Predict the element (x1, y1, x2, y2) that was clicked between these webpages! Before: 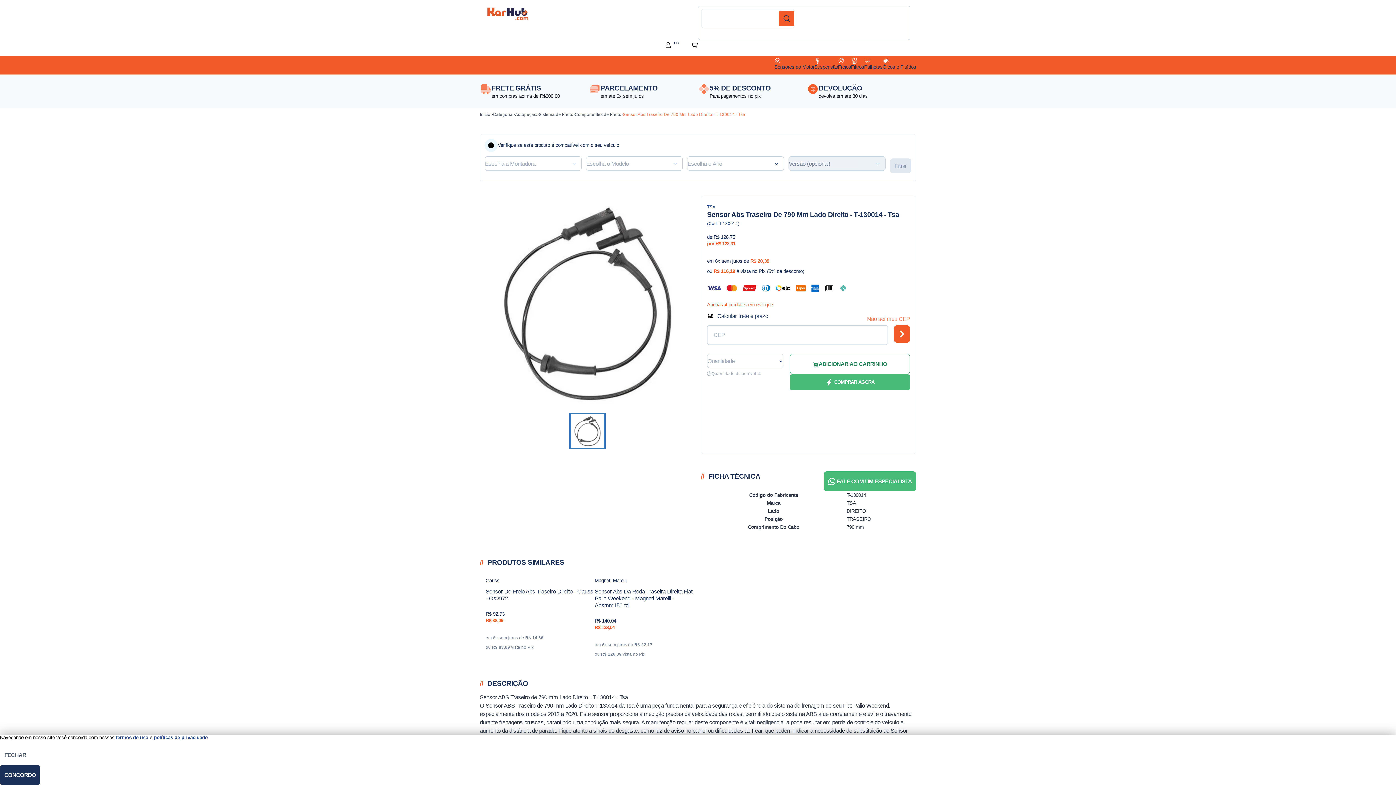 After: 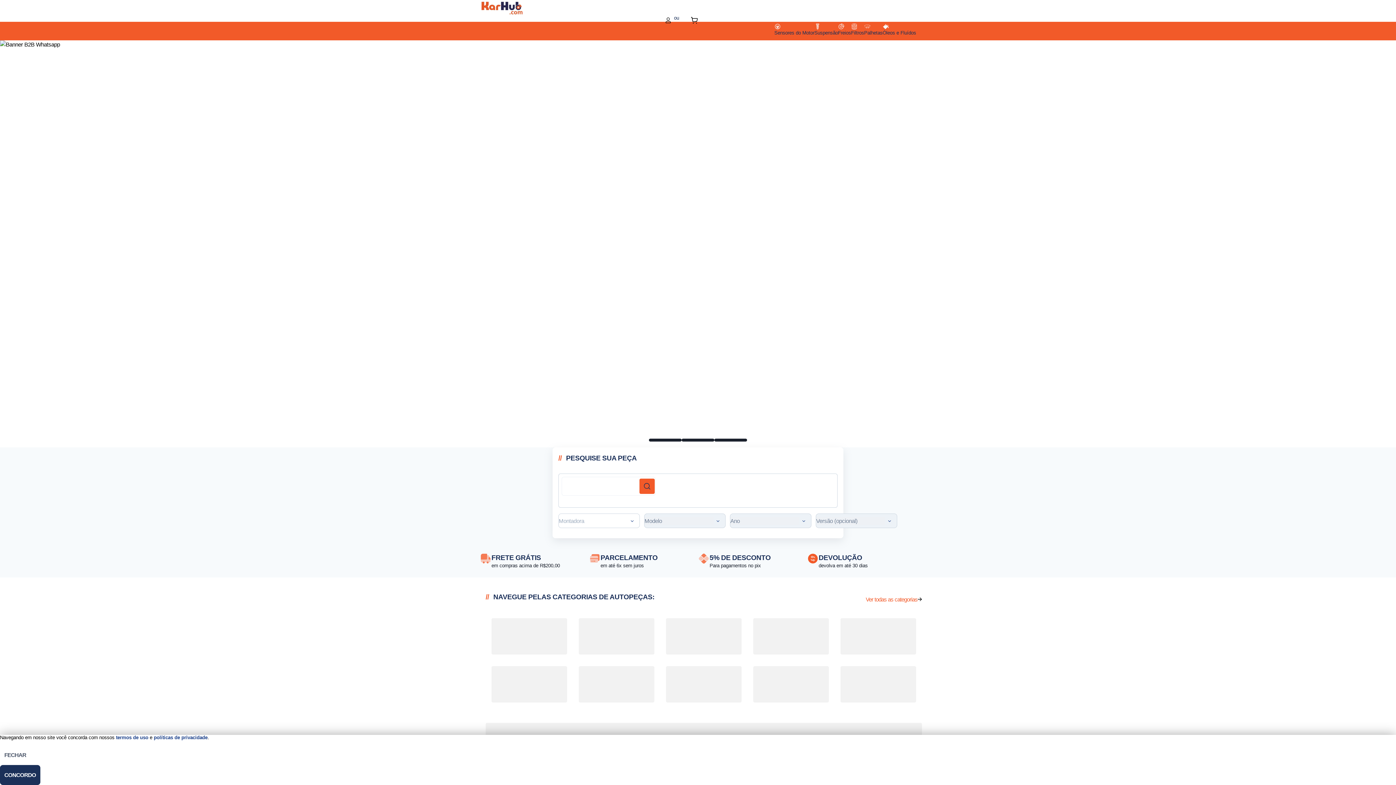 Action: label: Pesquisar bbox: (779, 10, 794, 26)